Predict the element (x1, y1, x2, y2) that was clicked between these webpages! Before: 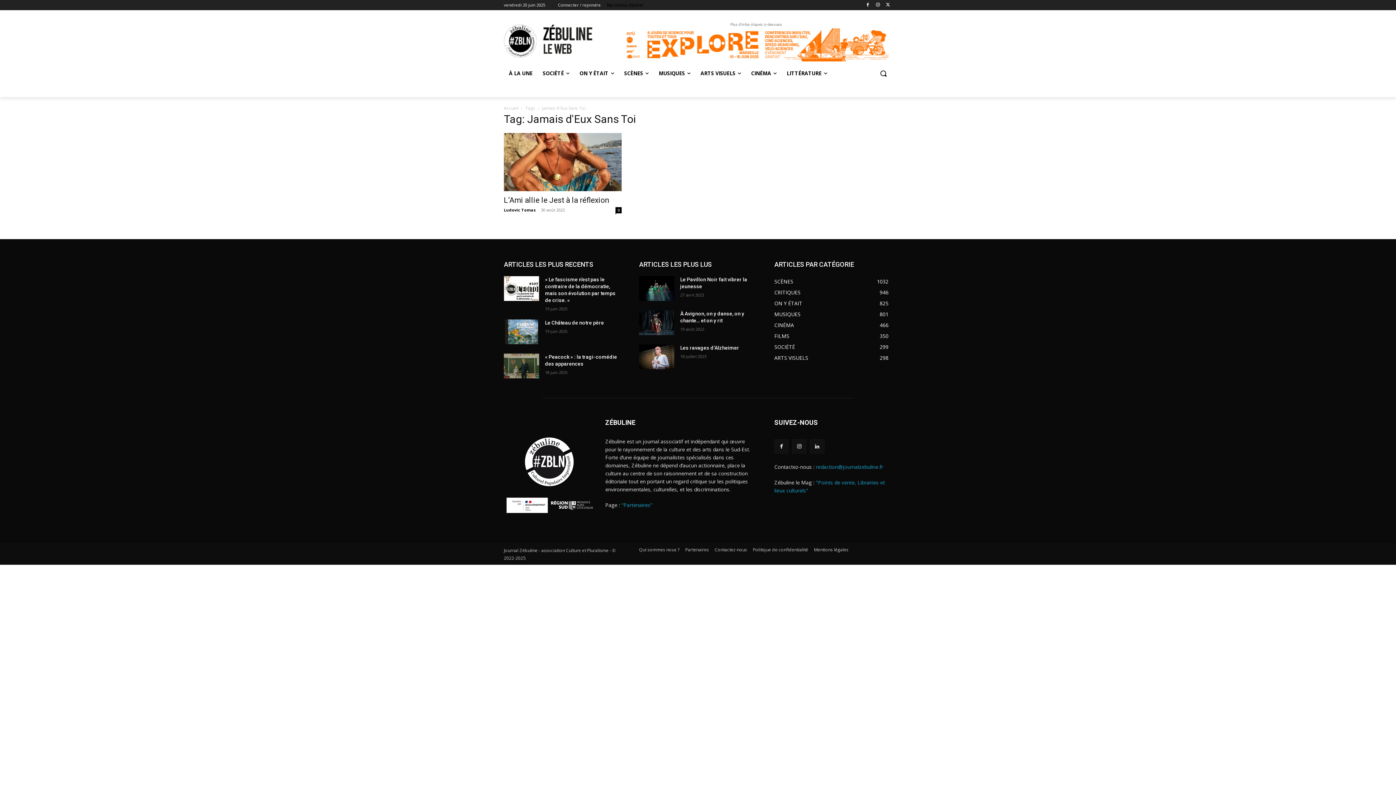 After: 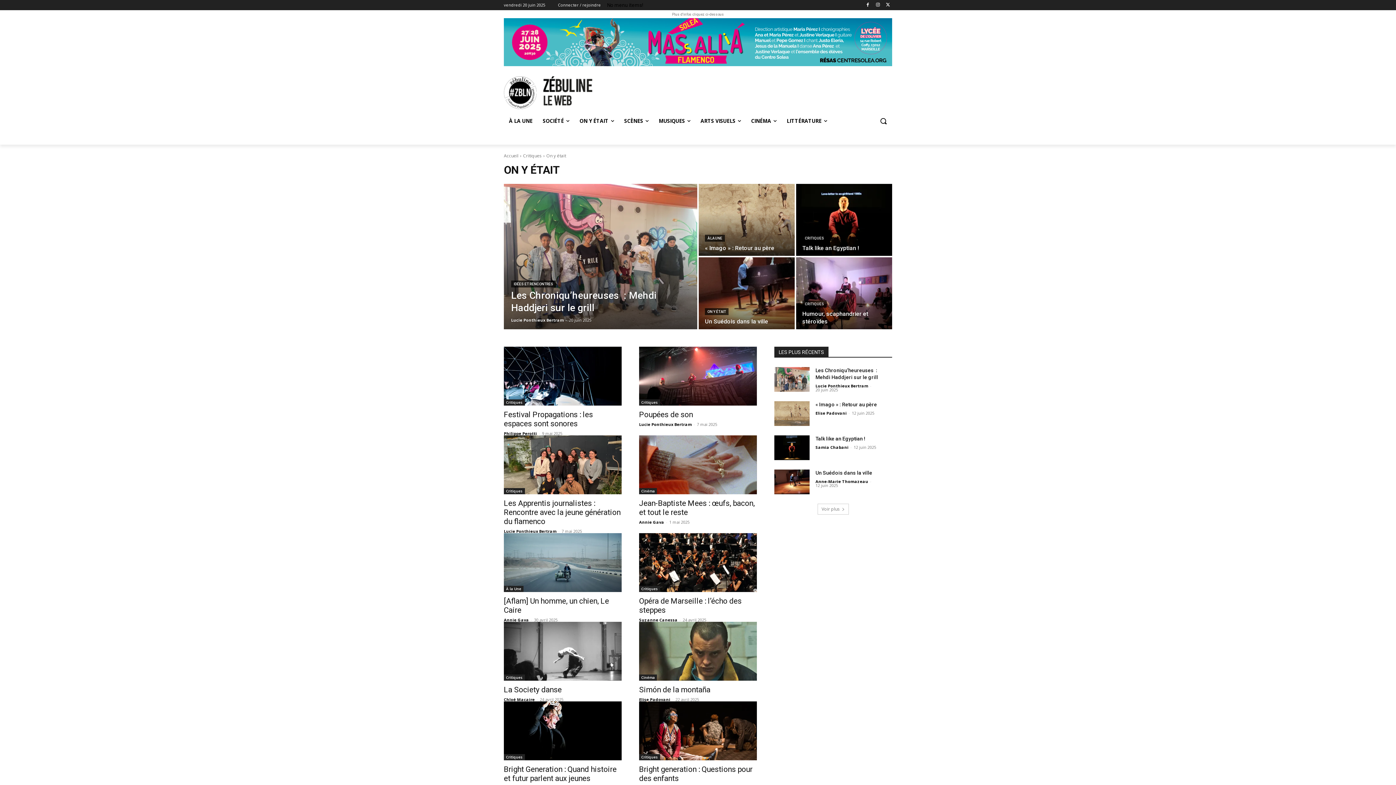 Action: label: ON Y ÉTAIT
825 bbox: (774, 300, 802, 306)